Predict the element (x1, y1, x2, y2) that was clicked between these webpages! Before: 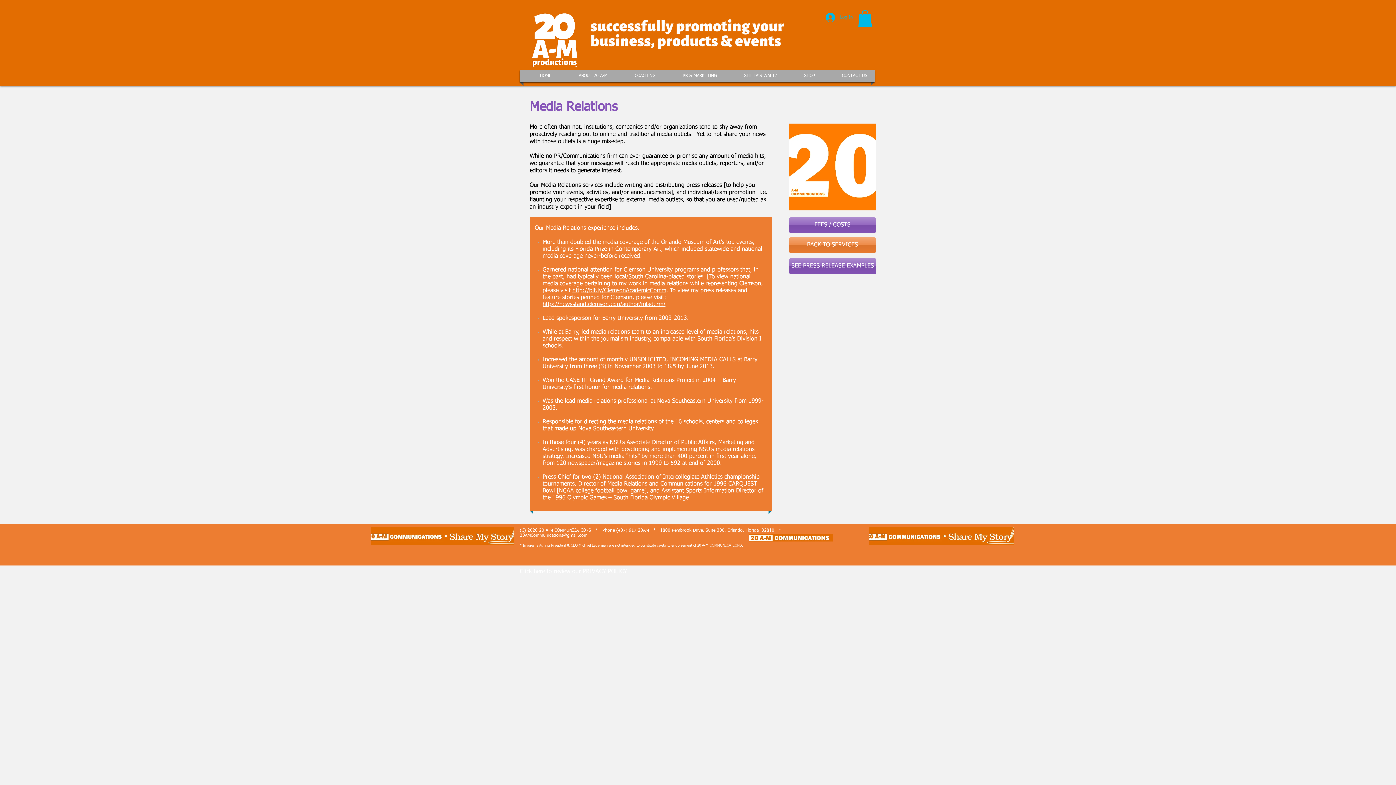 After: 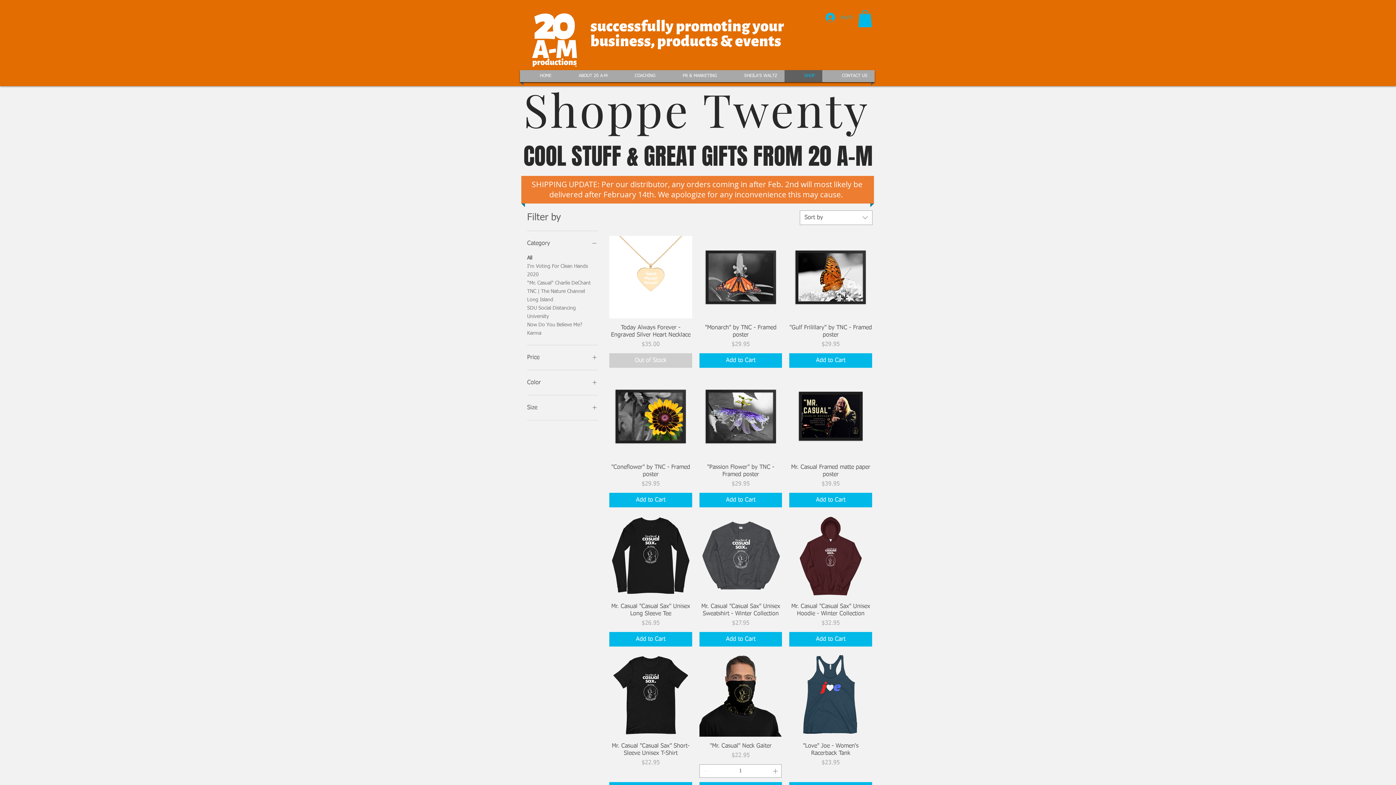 Action: label: SHOP bbox: (786, 70, 820, 82)